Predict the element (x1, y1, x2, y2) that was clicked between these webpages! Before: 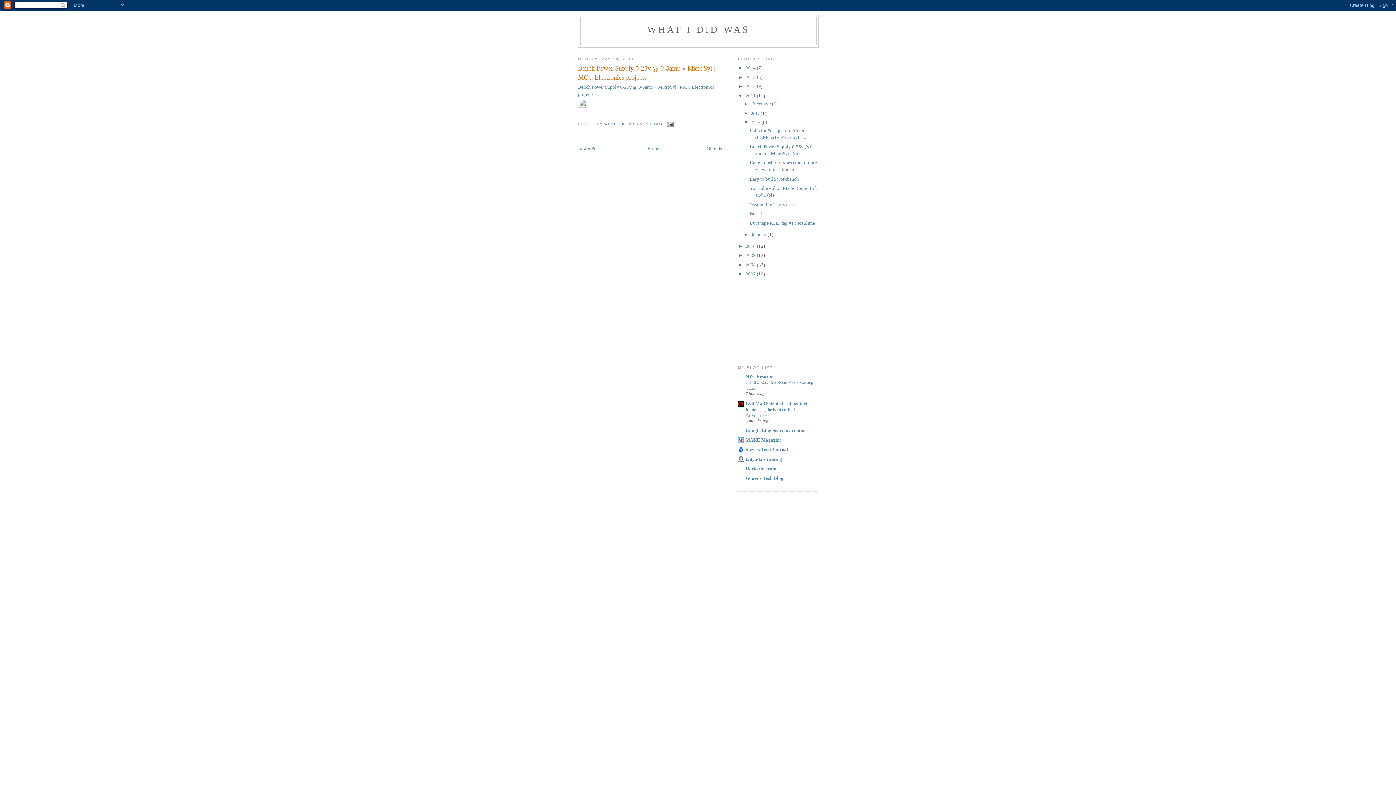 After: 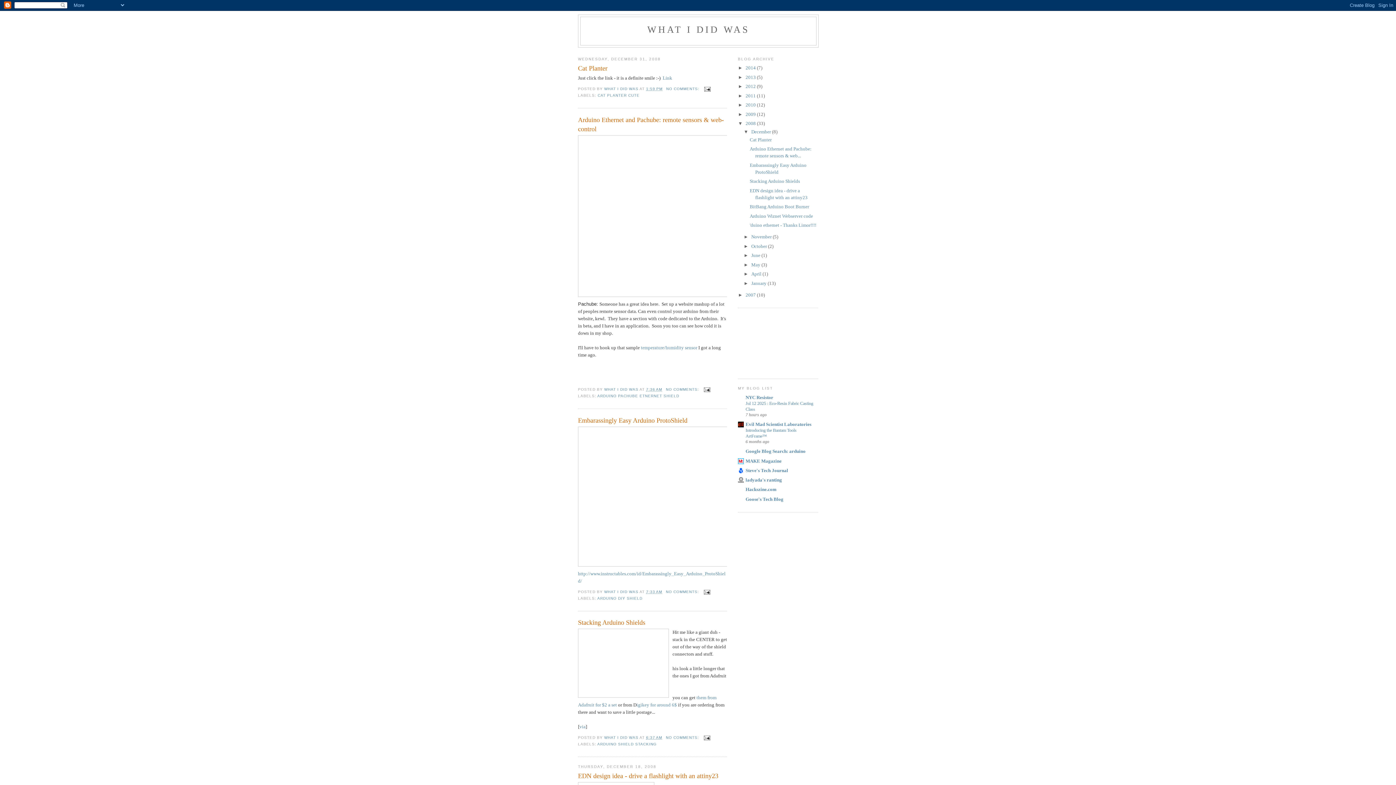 Action: label: 2008  bbox: (745, 262, 757, 267)